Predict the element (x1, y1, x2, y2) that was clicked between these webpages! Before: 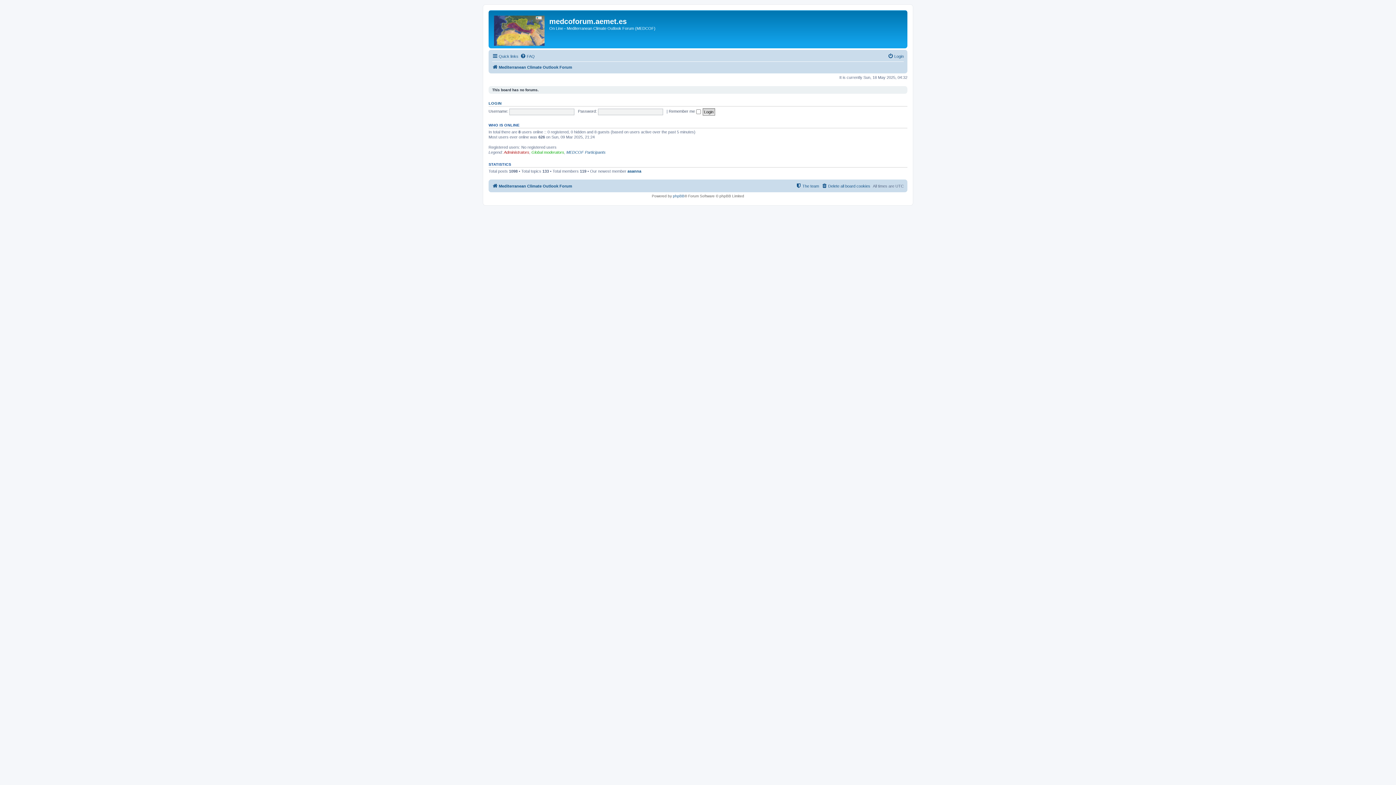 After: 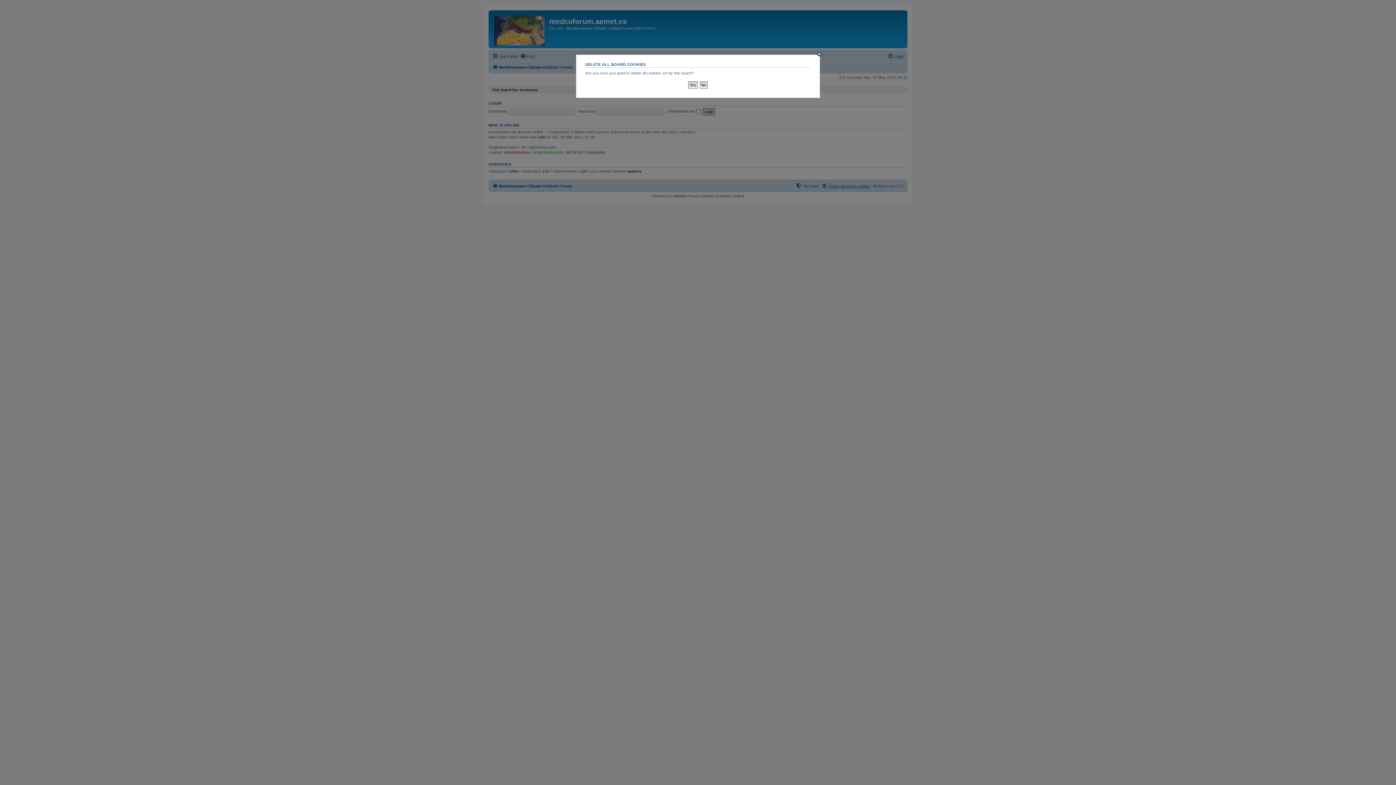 Action: label: Delete all board cookies bbox: (821, 181, 870, 190)